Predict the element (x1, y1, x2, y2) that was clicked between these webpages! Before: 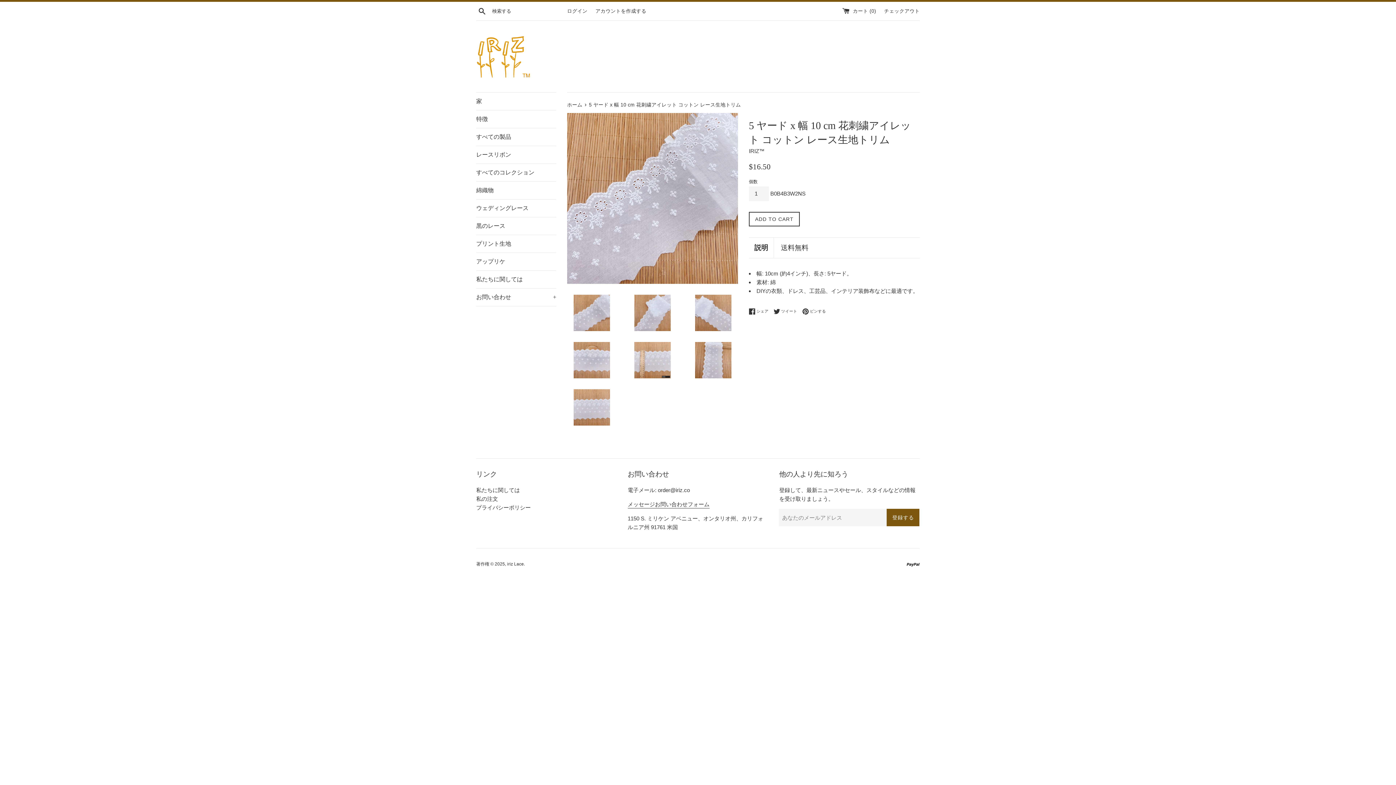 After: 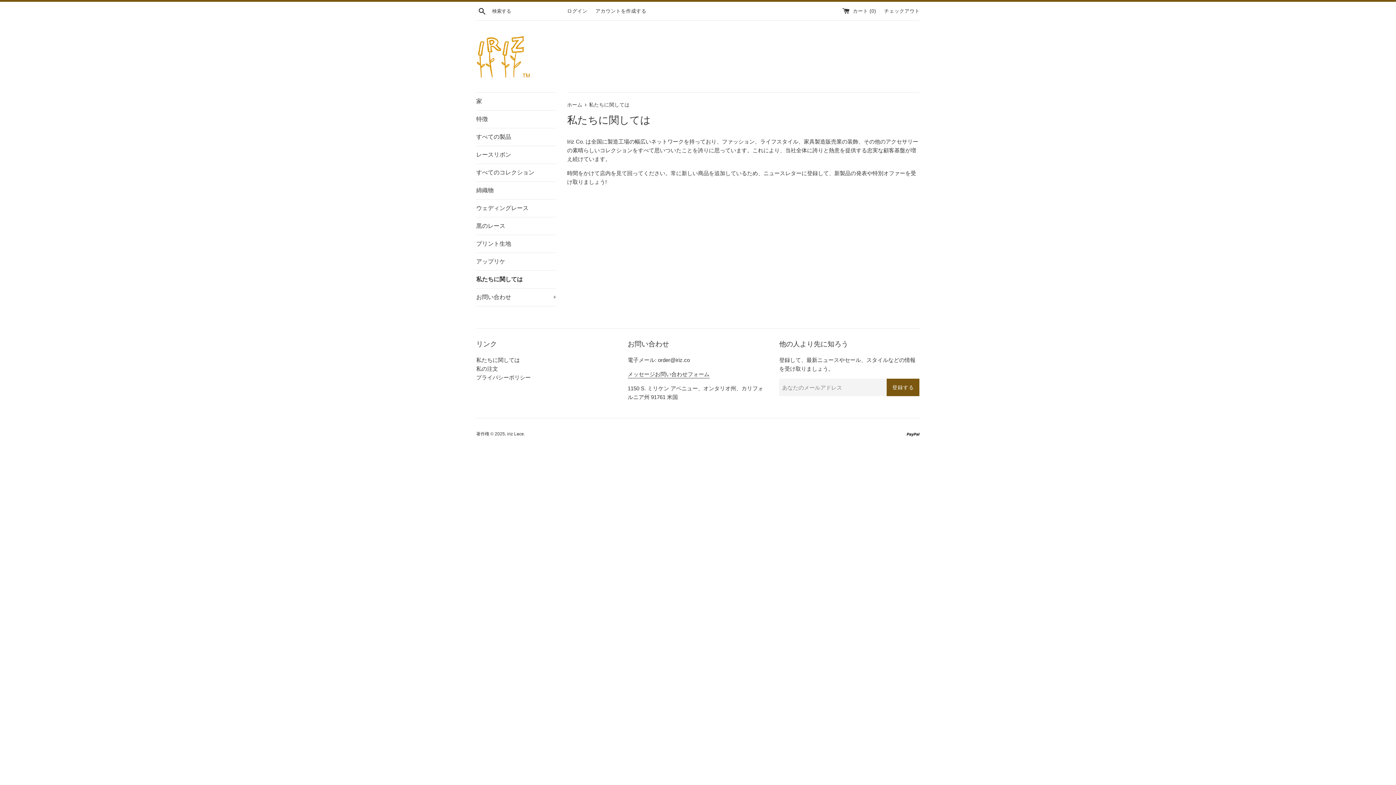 Action: label: 私たちに関しては bbox: (476, 487, 520, 493)